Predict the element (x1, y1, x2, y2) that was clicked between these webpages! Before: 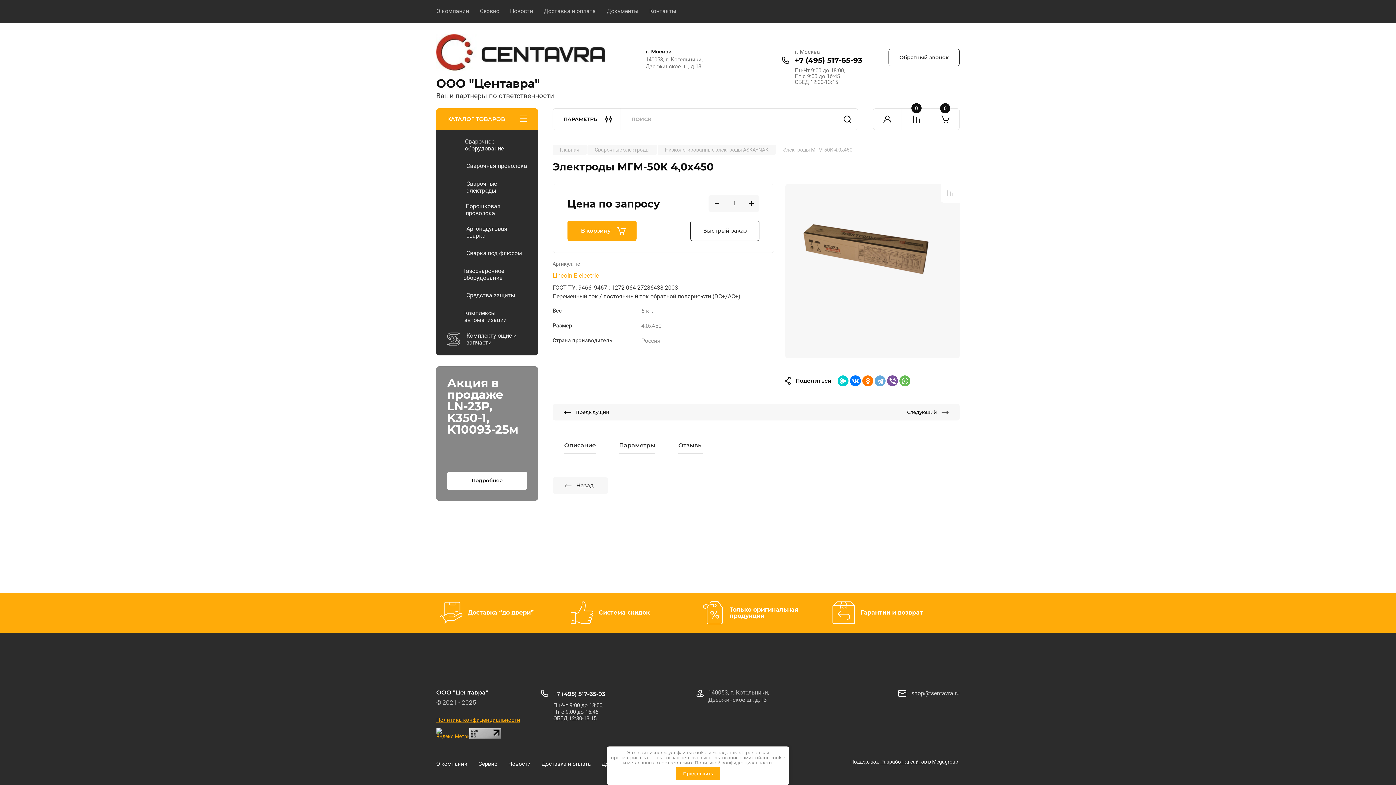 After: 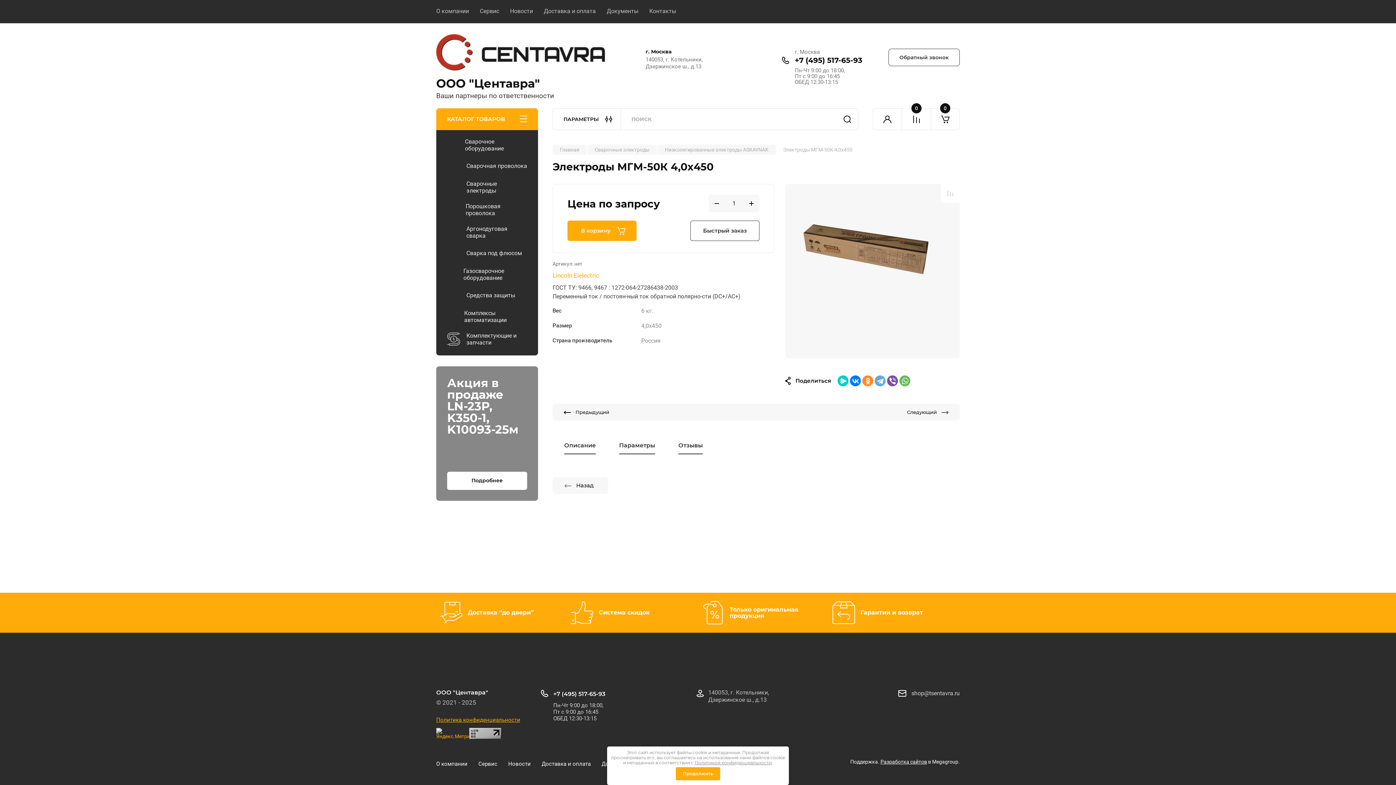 Action: bbox: (862, 375, 873, 386)